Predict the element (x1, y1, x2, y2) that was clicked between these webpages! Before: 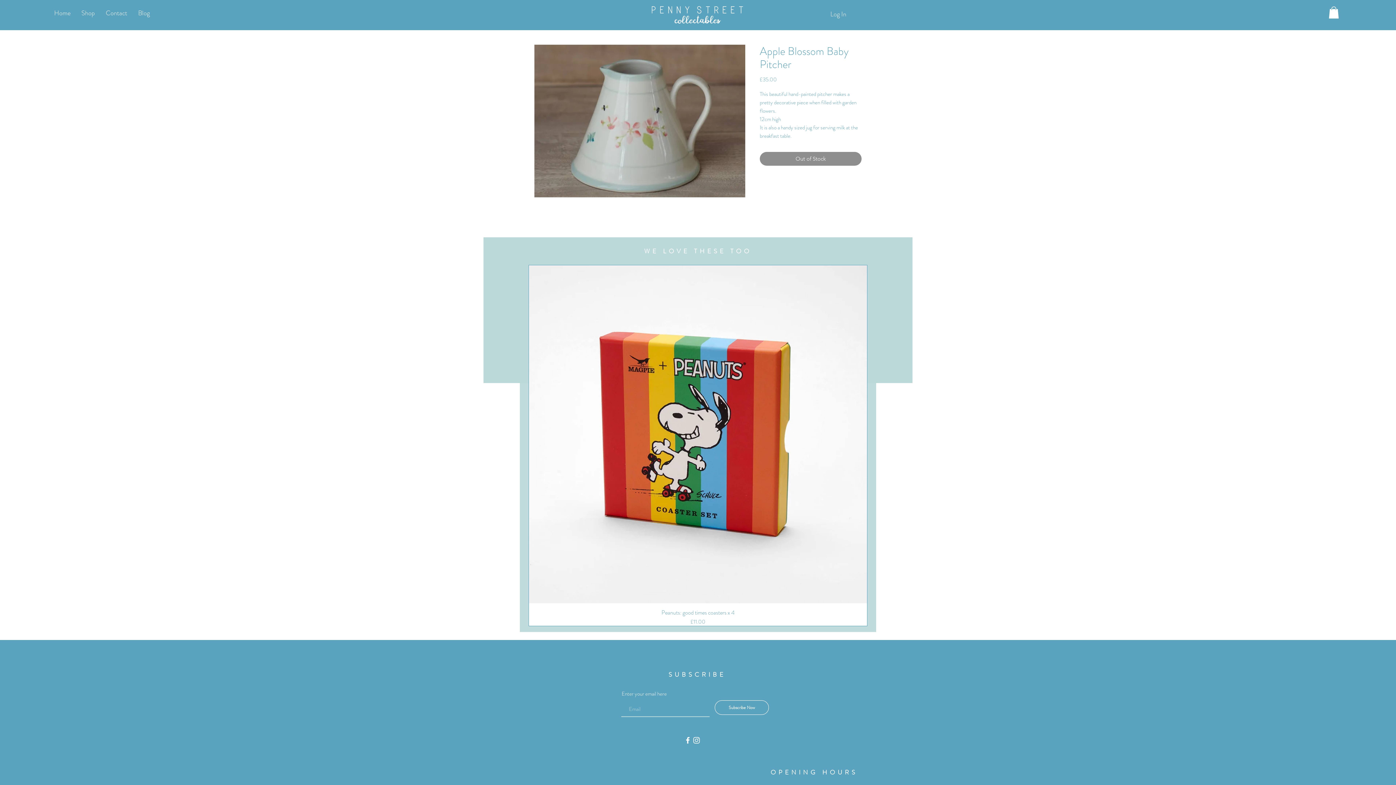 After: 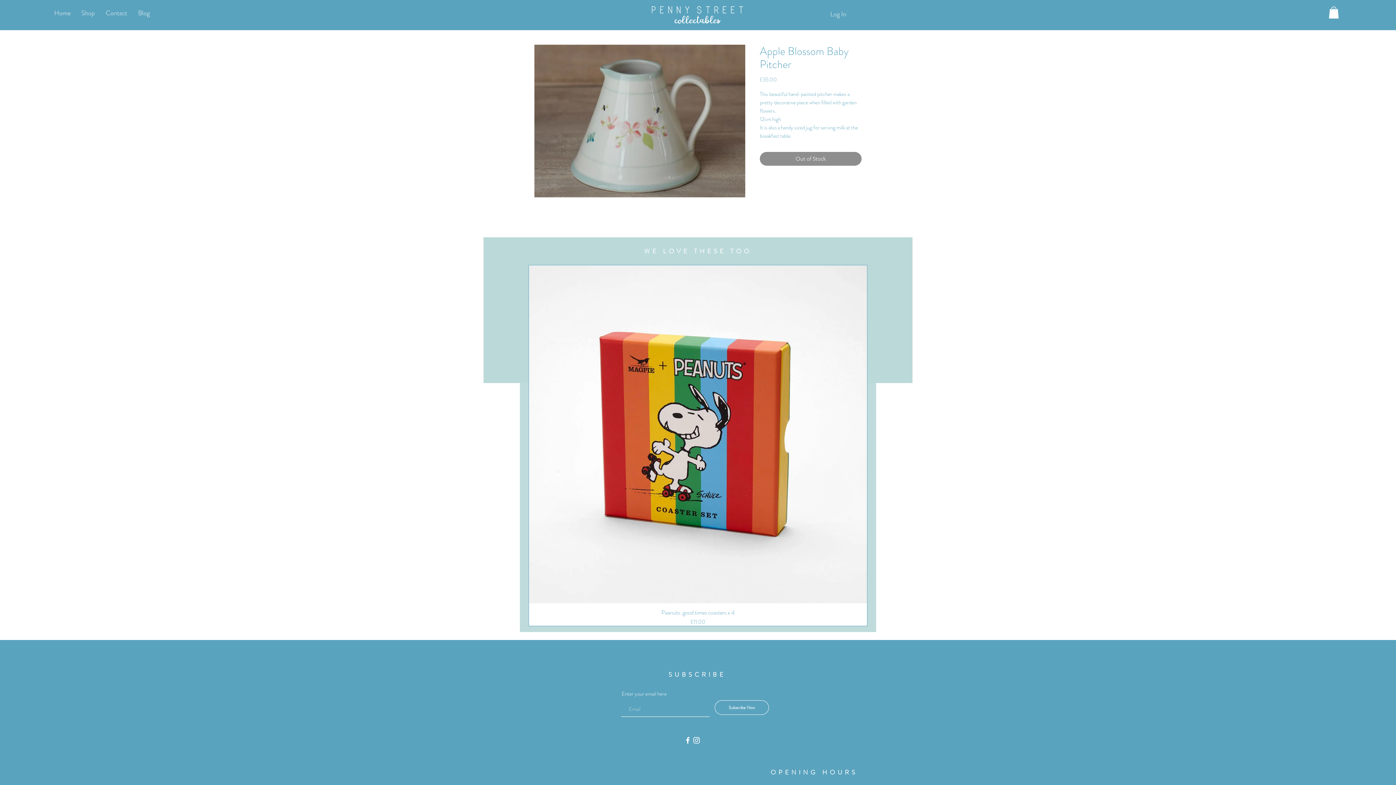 Action: bbox: (692, 736, 701, 745)